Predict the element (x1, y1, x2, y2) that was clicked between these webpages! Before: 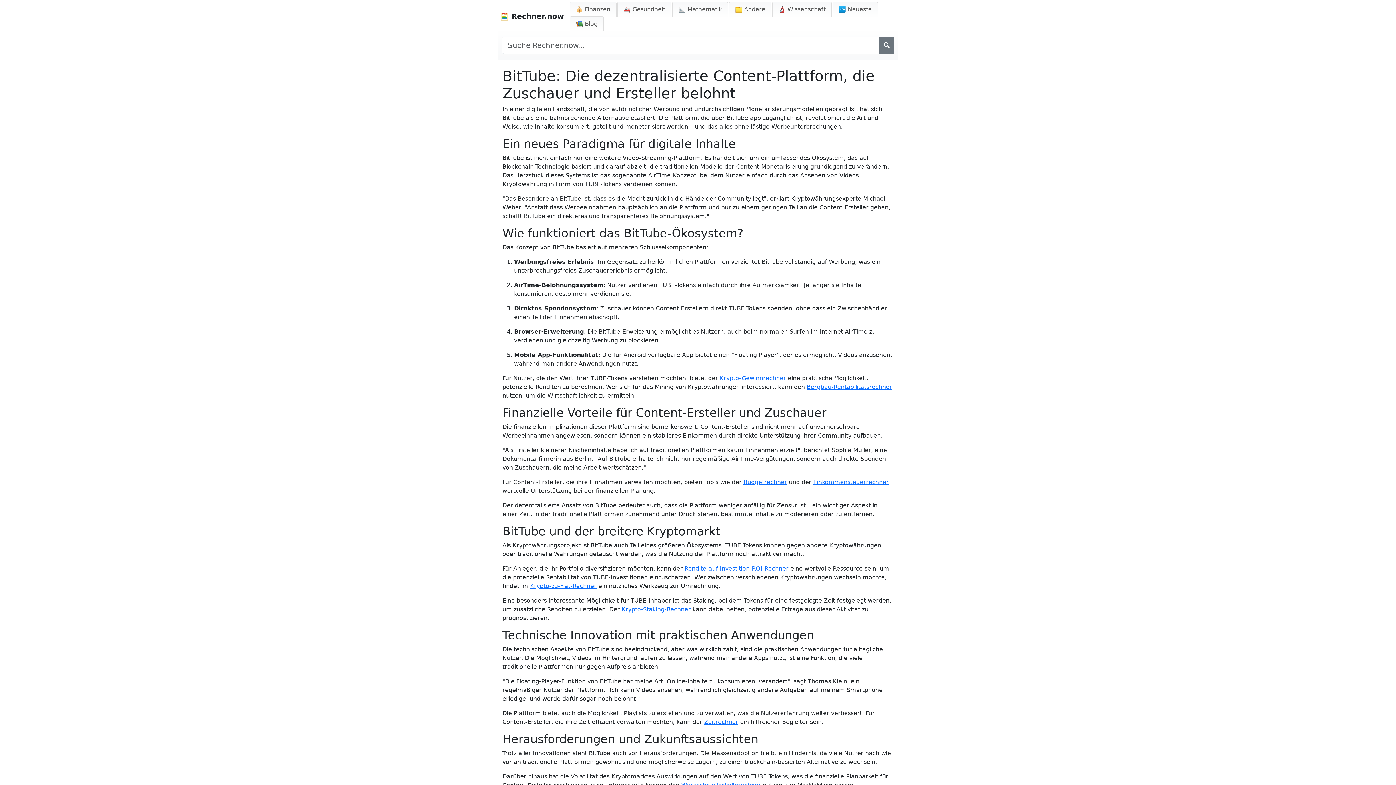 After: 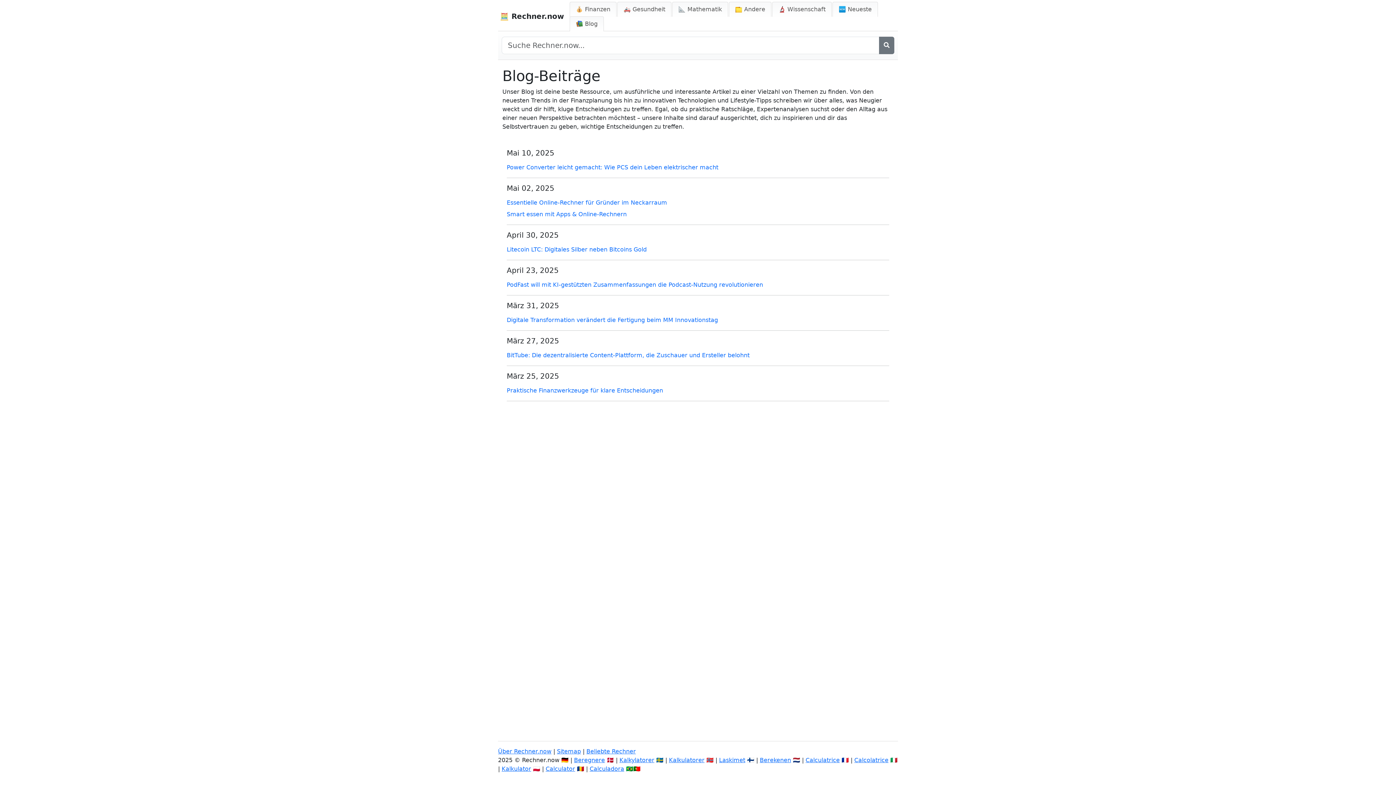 Action: label: 📚 Blog bbox: (569, 16, 604, 31)